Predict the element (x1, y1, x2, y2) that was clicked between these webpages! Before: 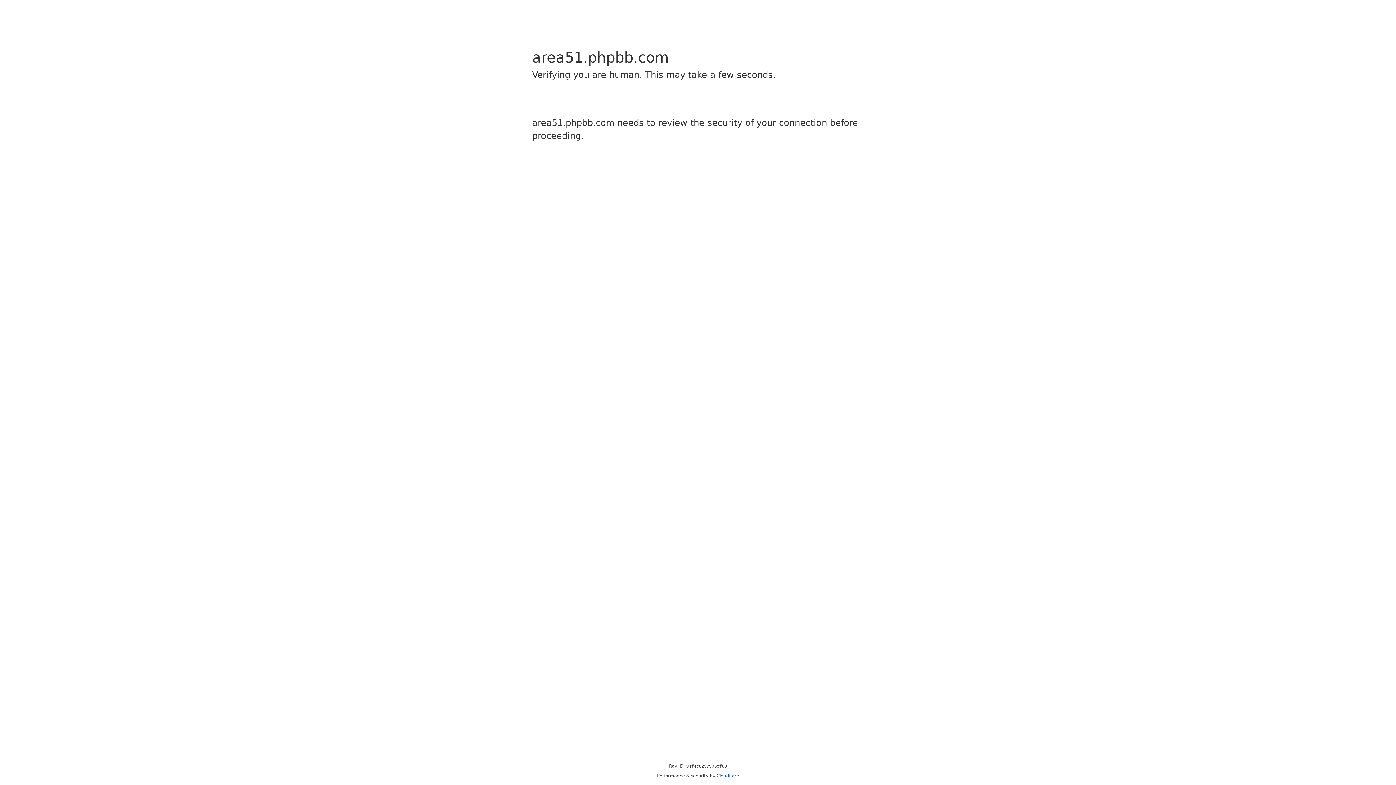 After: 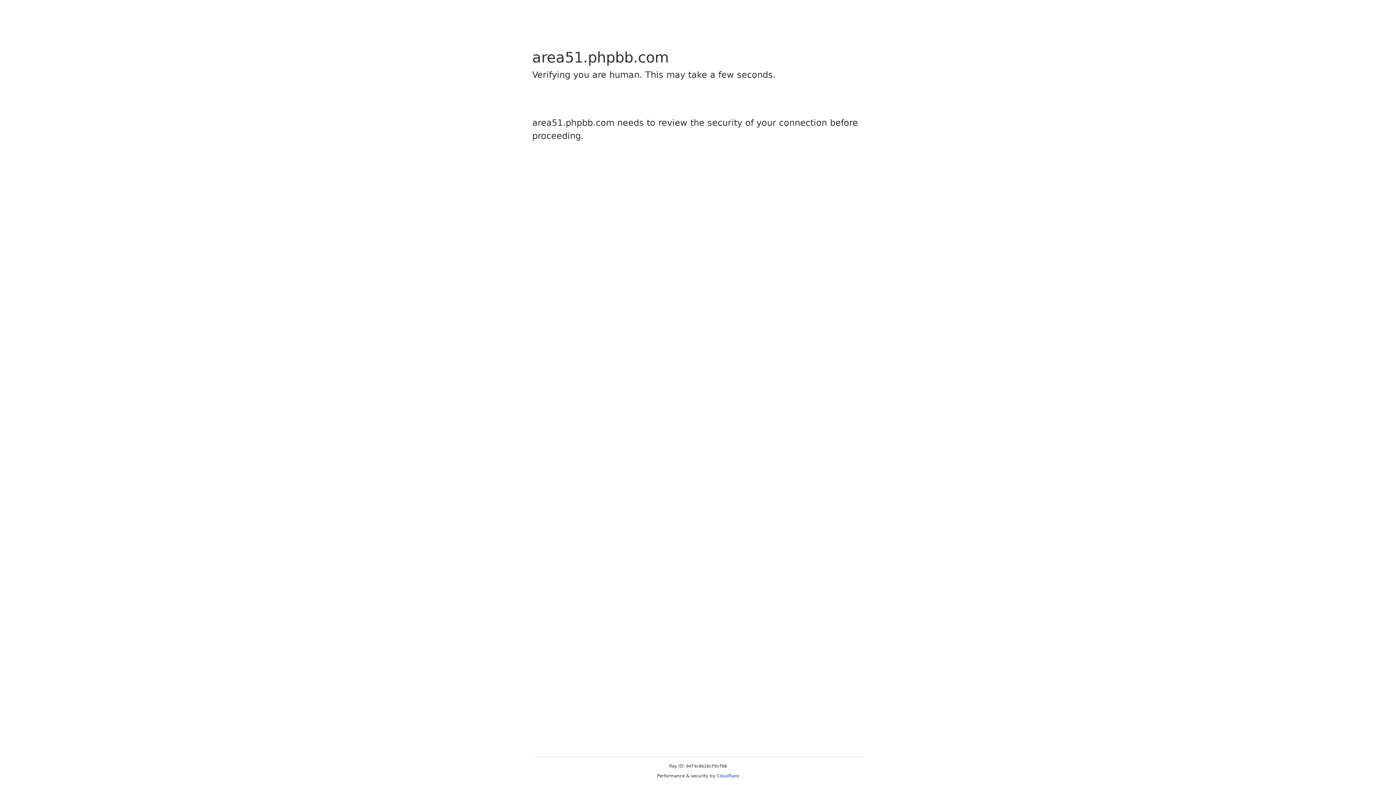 Action: bbox: (716, 773, 739, 778) label: Cloudflare